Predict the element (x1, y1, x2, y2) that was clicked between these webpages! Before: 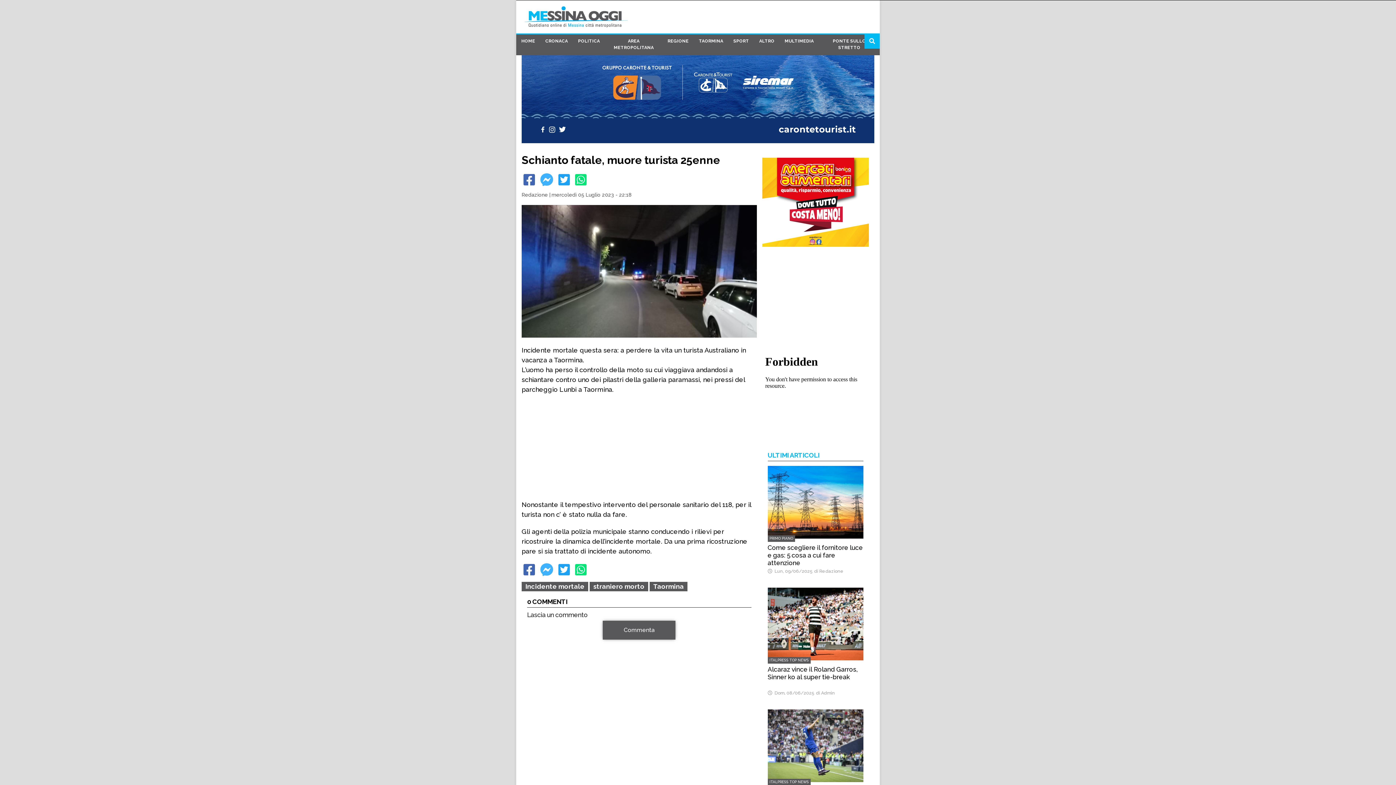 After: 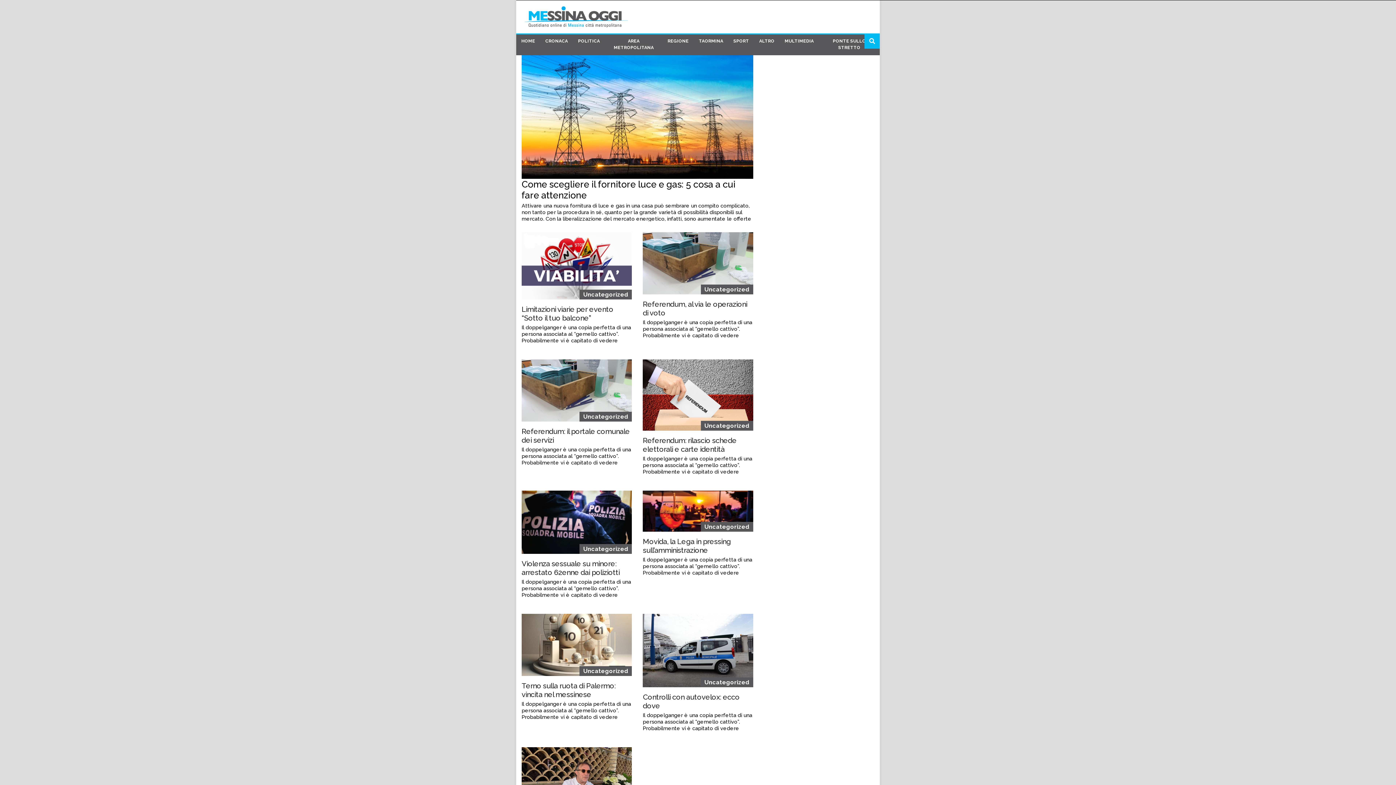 Action: bbox: (521, 192, 548, 197) label: Redazione